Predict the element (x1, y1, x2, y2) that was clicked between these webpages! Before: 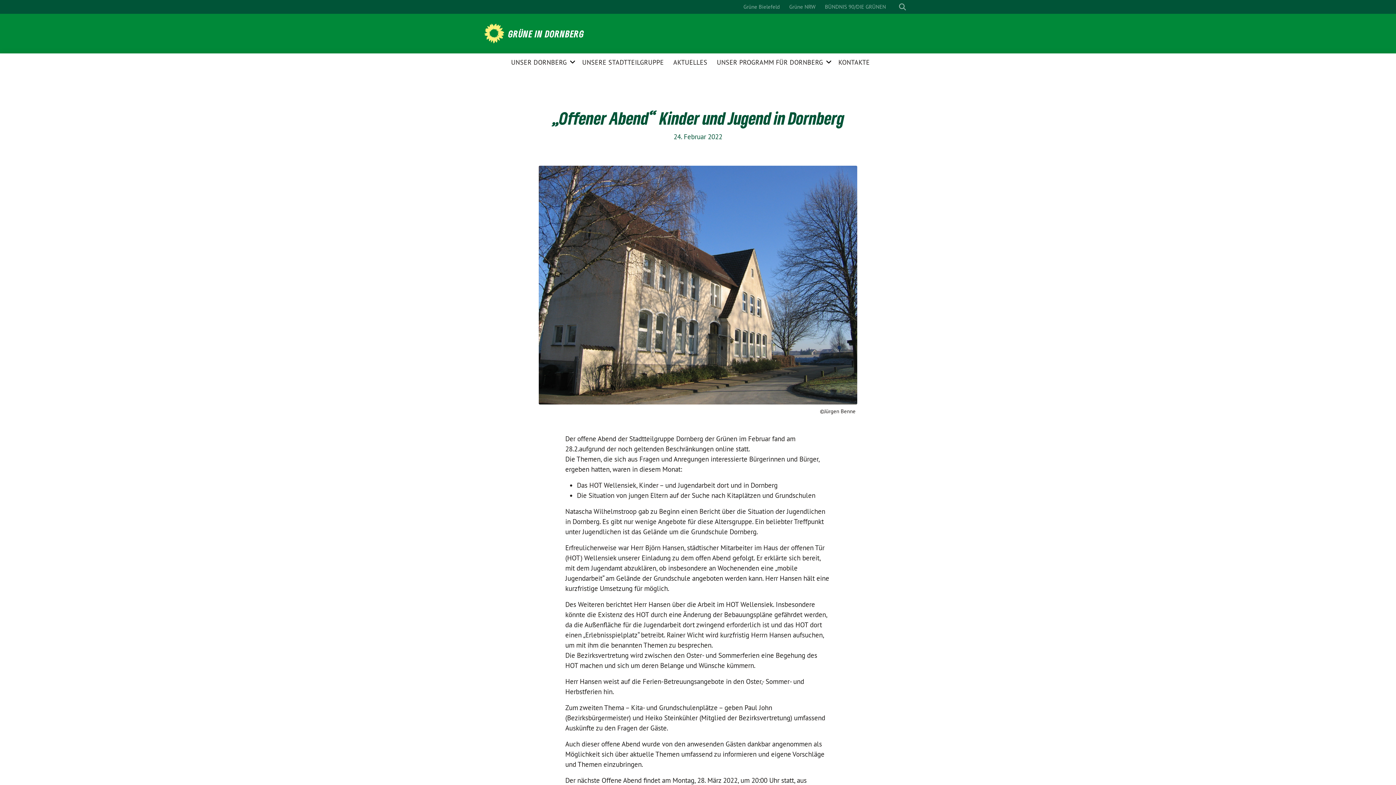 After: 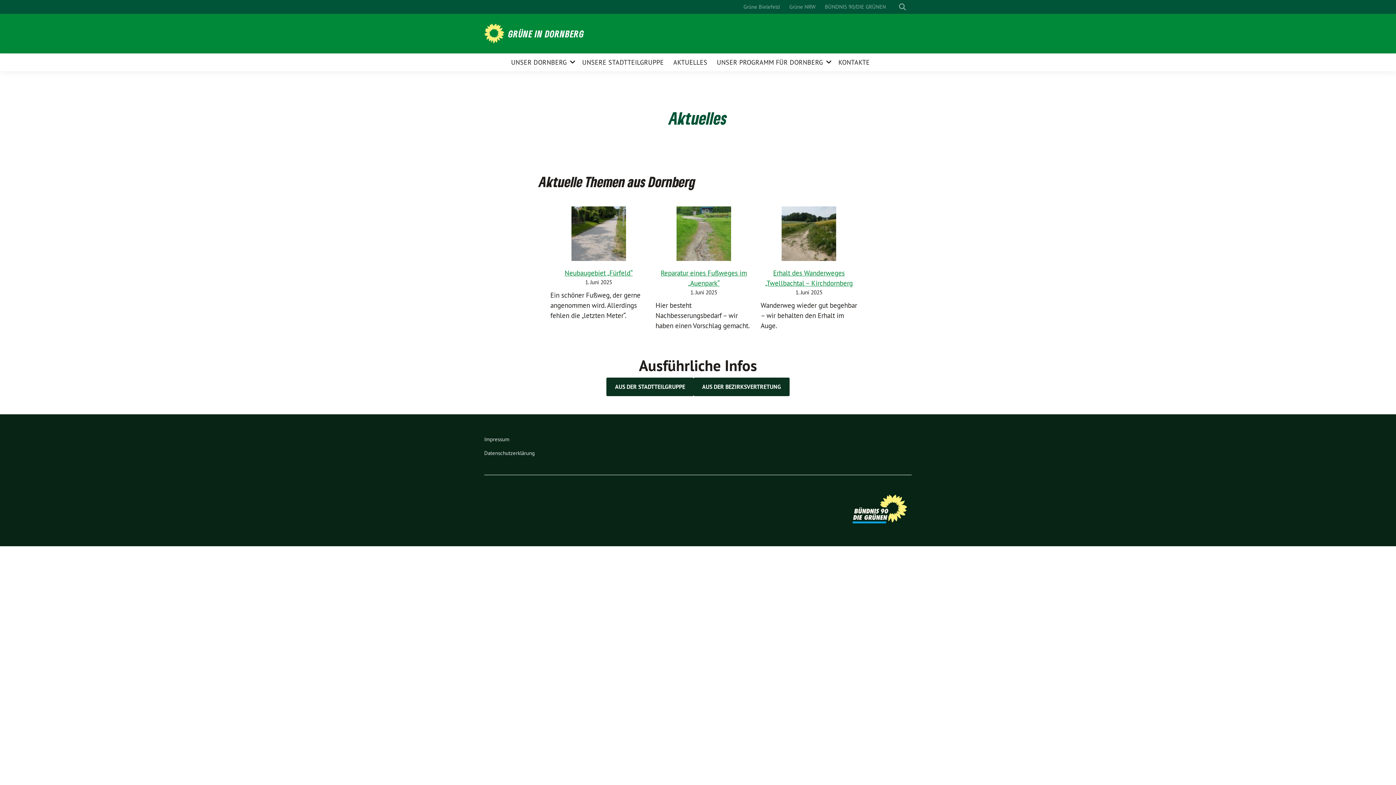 Action: bbox: (673, 53, 707, 71) label: AKTUELLES